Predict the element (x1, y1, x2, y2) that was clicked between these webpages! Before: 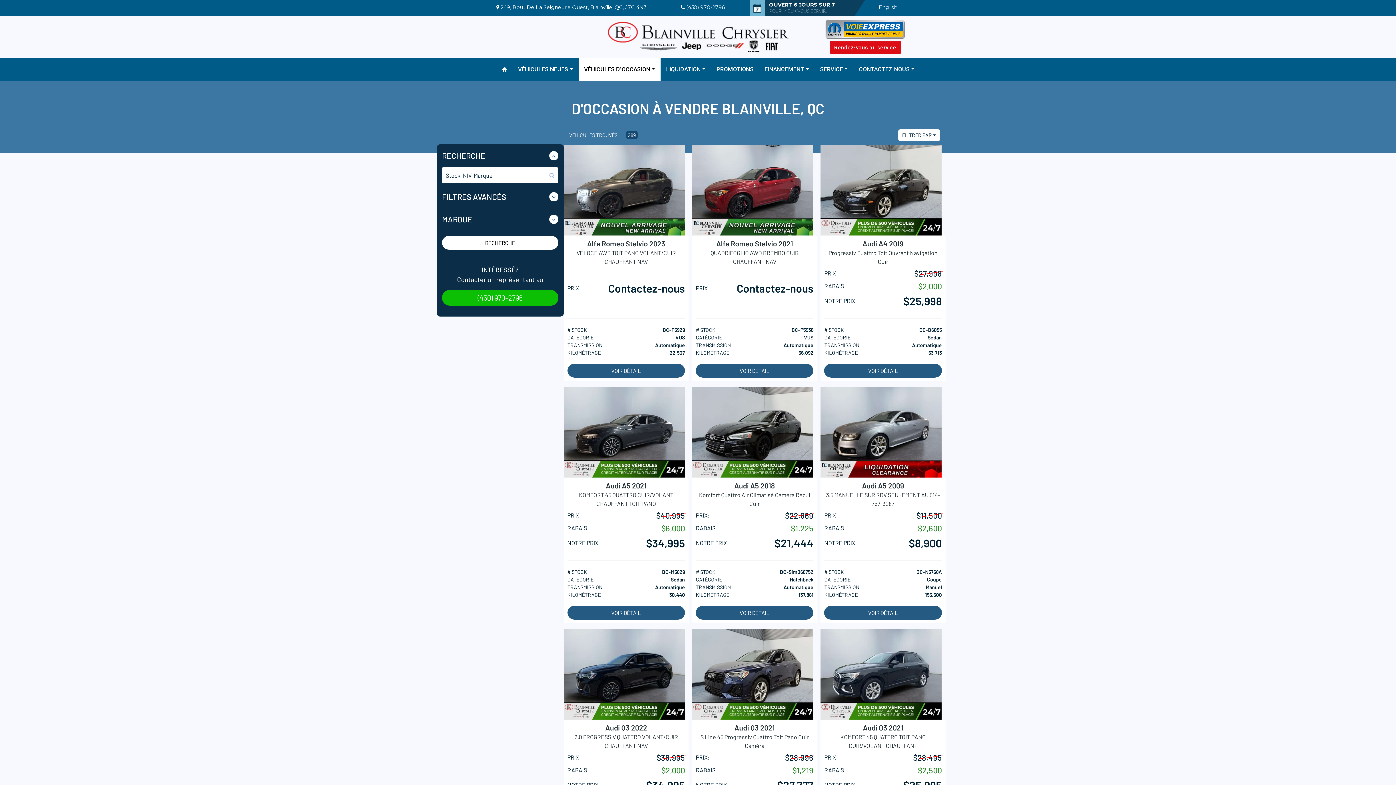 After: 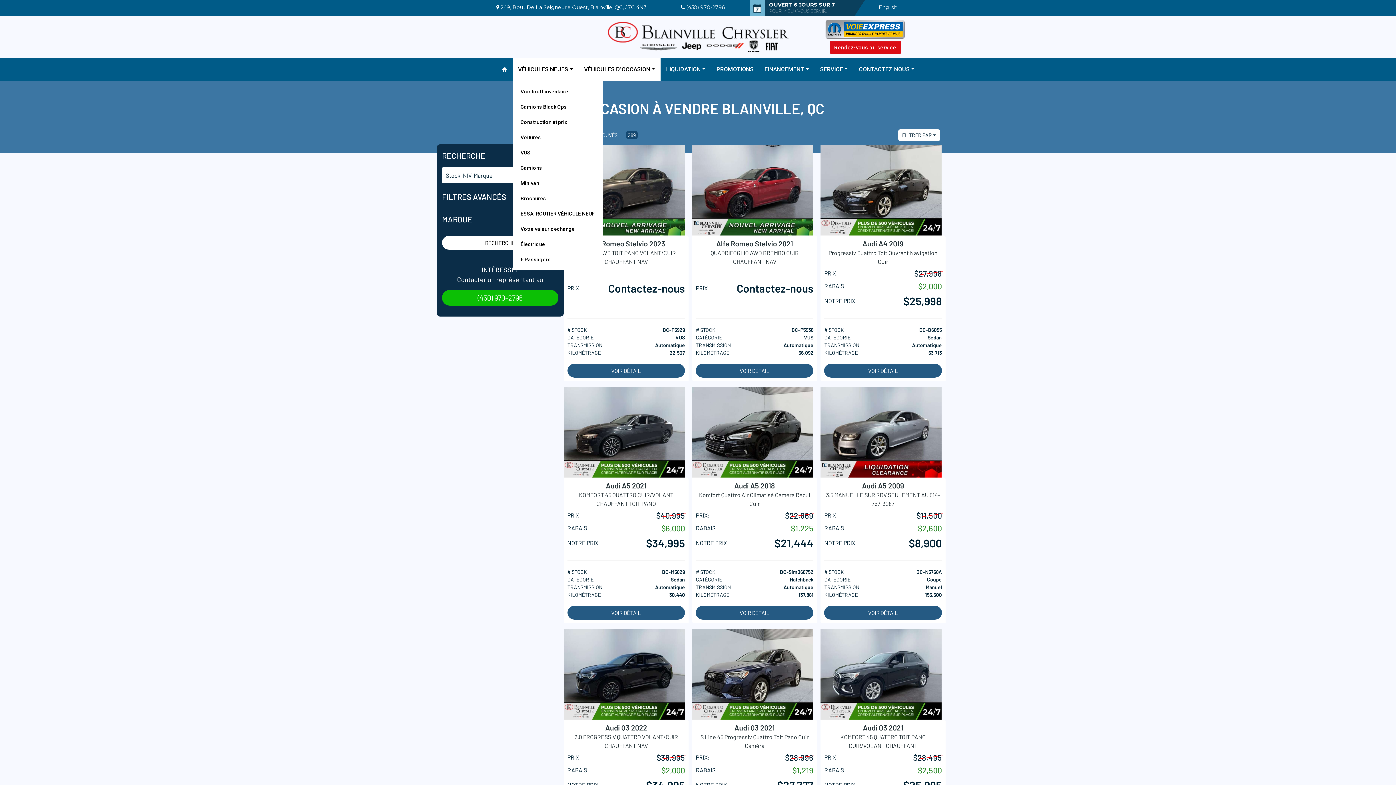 Action: bbox: (512, 57, 578, 81) label: VÉHICULES NEUFS